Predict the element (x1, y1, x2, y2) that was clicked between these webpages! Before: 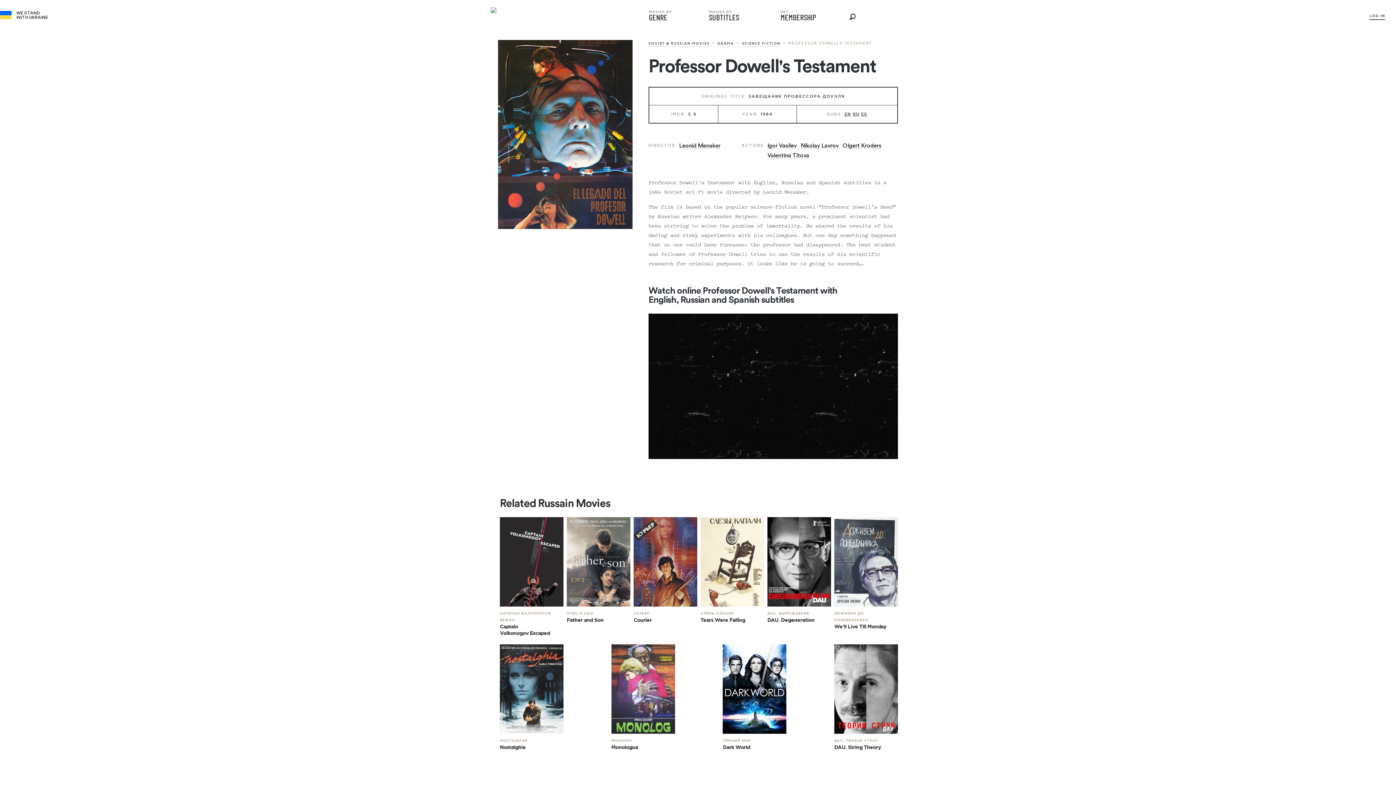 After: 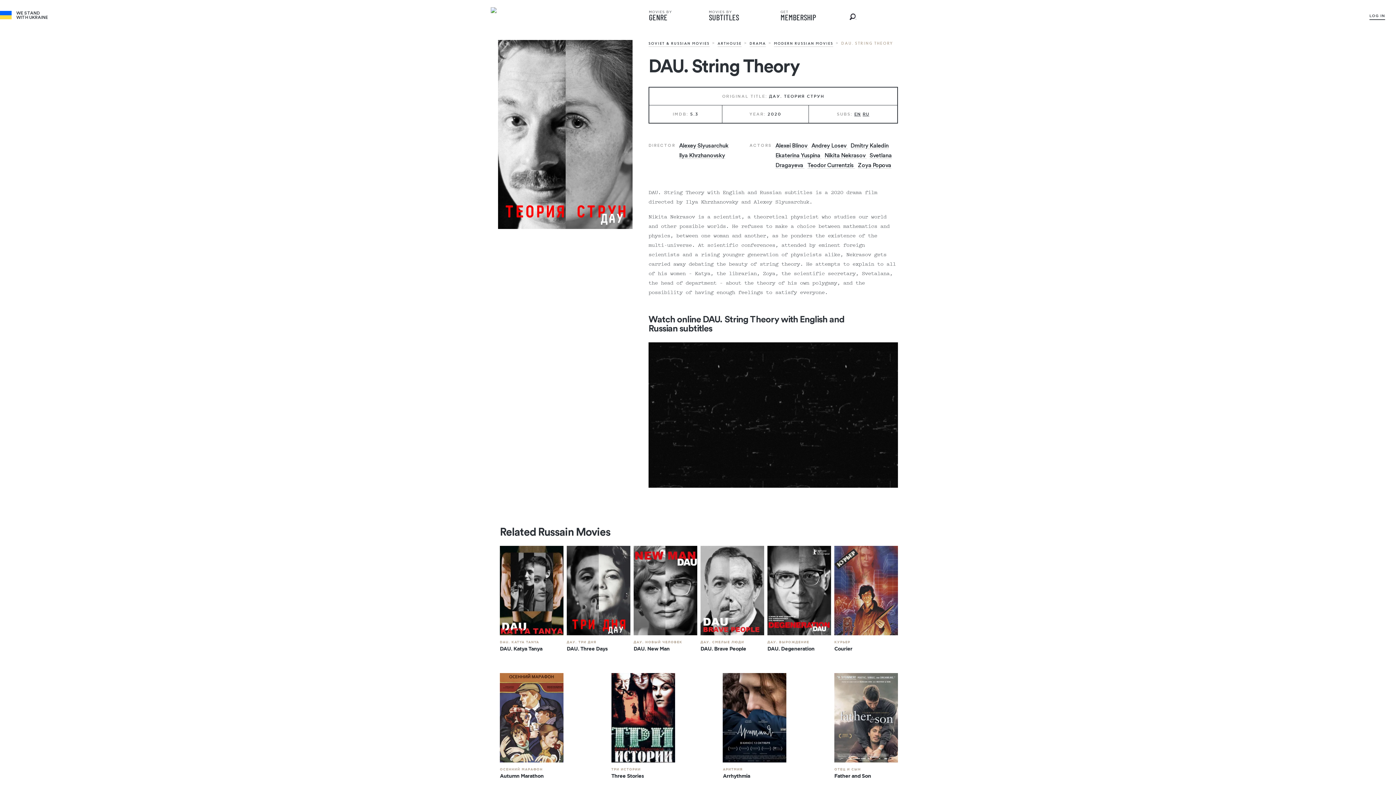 Action: bbox: (834, 644, 898, 734)